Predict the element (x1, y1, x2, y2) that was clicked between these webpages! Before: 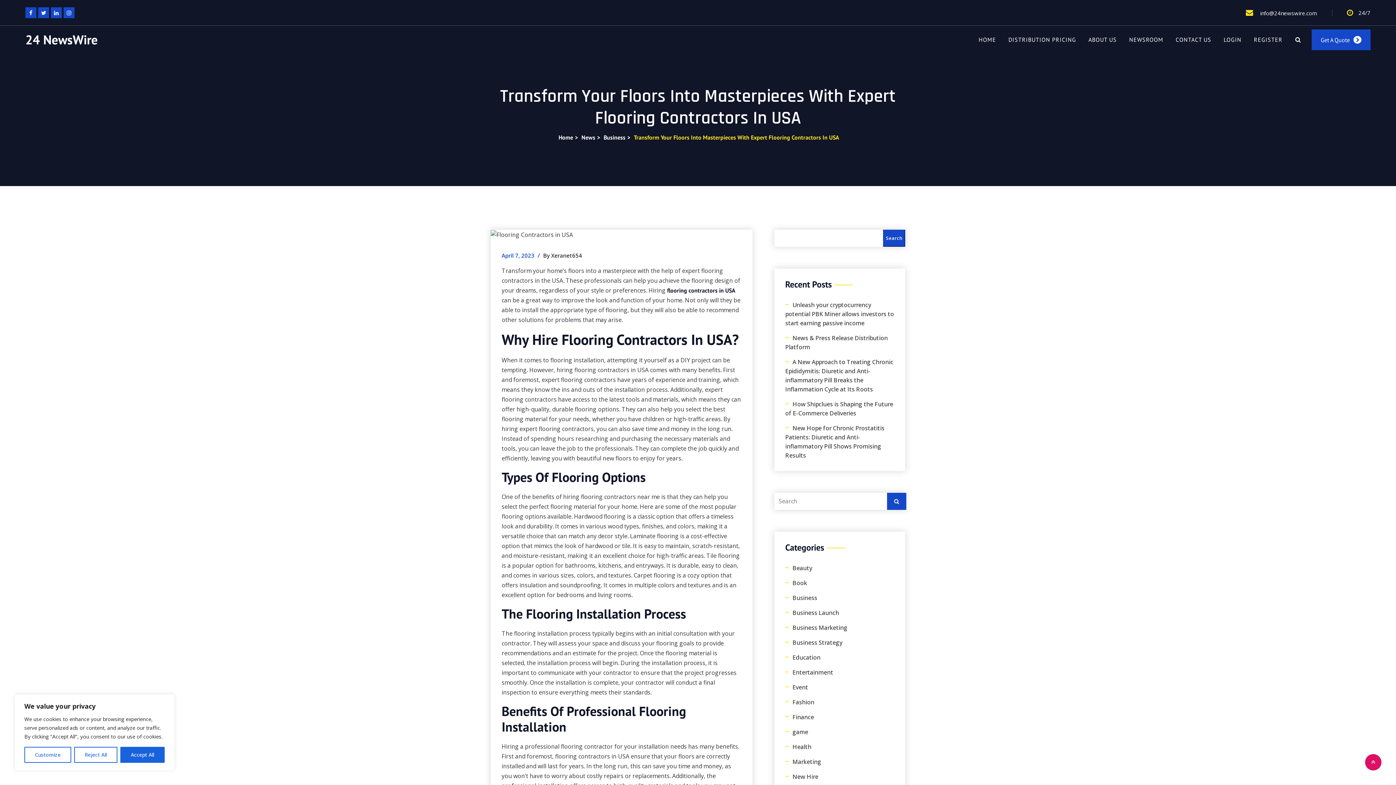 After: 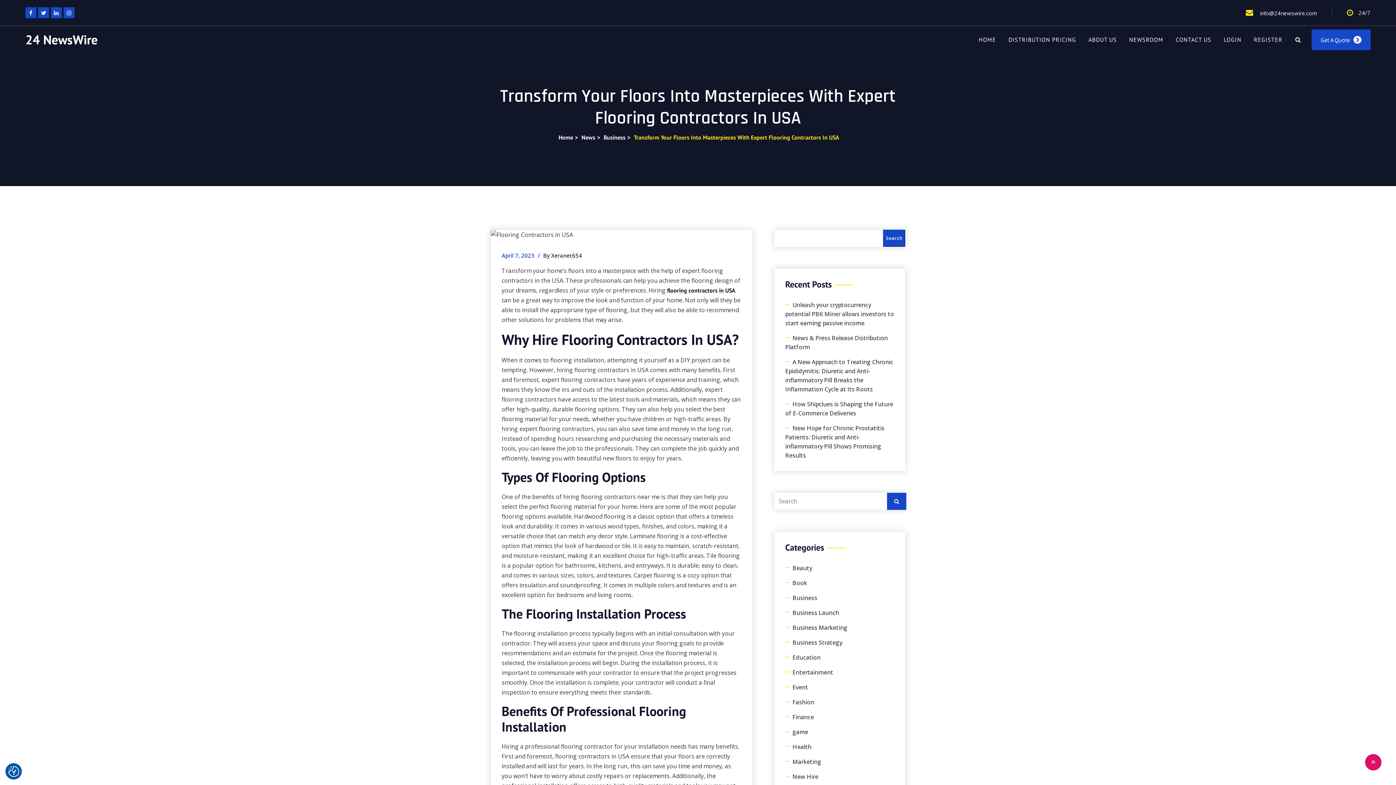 Action: label: Accept All bbox: (120, 747, 164, 763)